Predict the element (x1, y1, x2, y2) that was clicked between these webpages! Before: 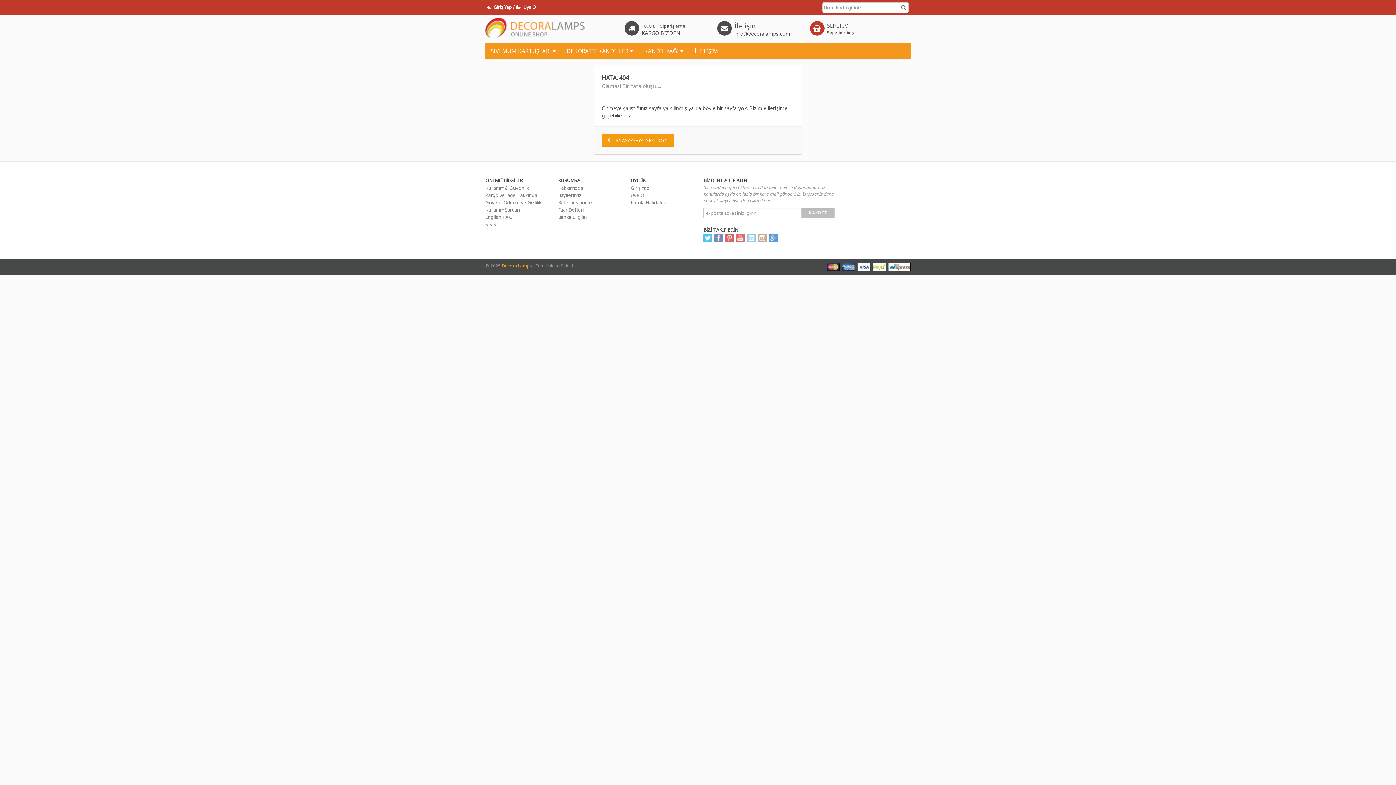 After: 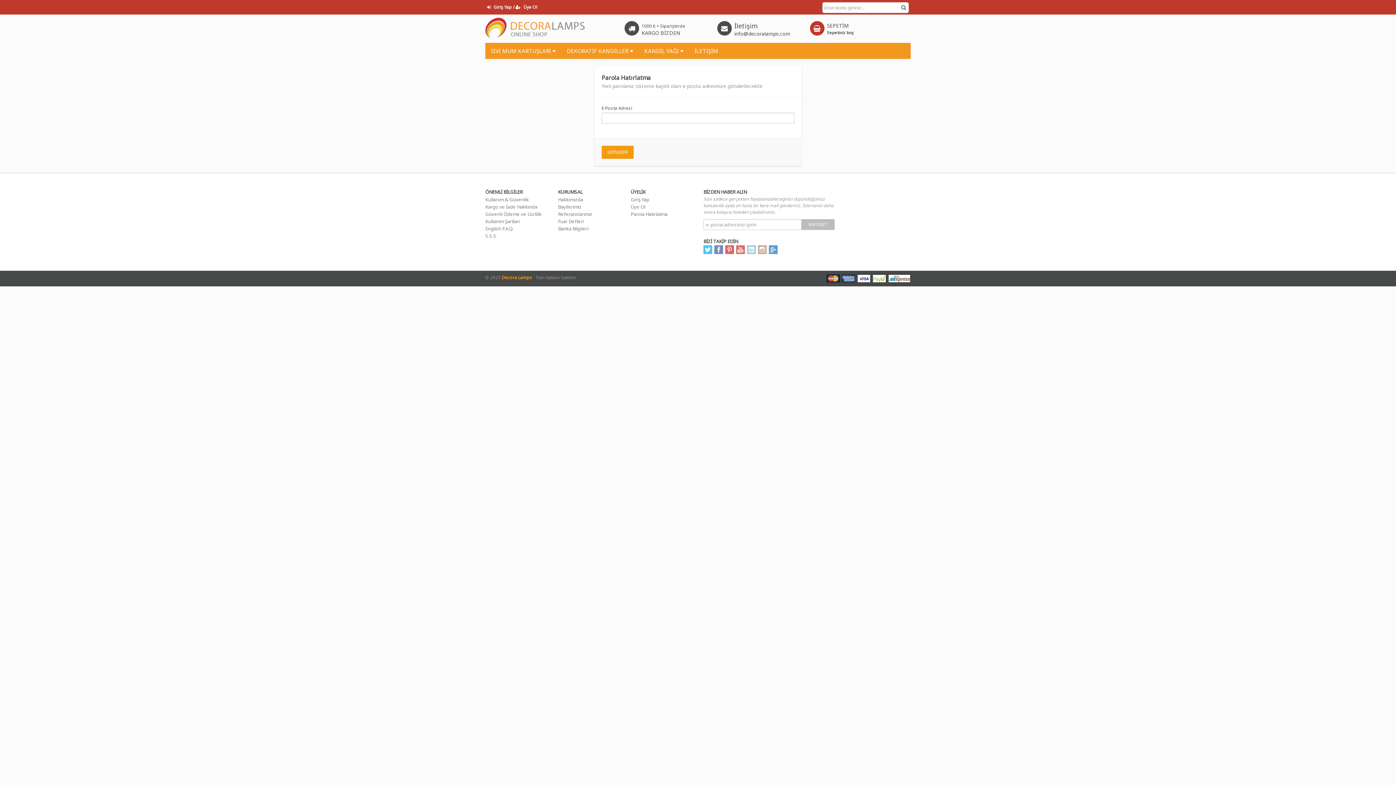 Action: label: Parola Hatırlatma bbox: (630, 199, 667, 205)